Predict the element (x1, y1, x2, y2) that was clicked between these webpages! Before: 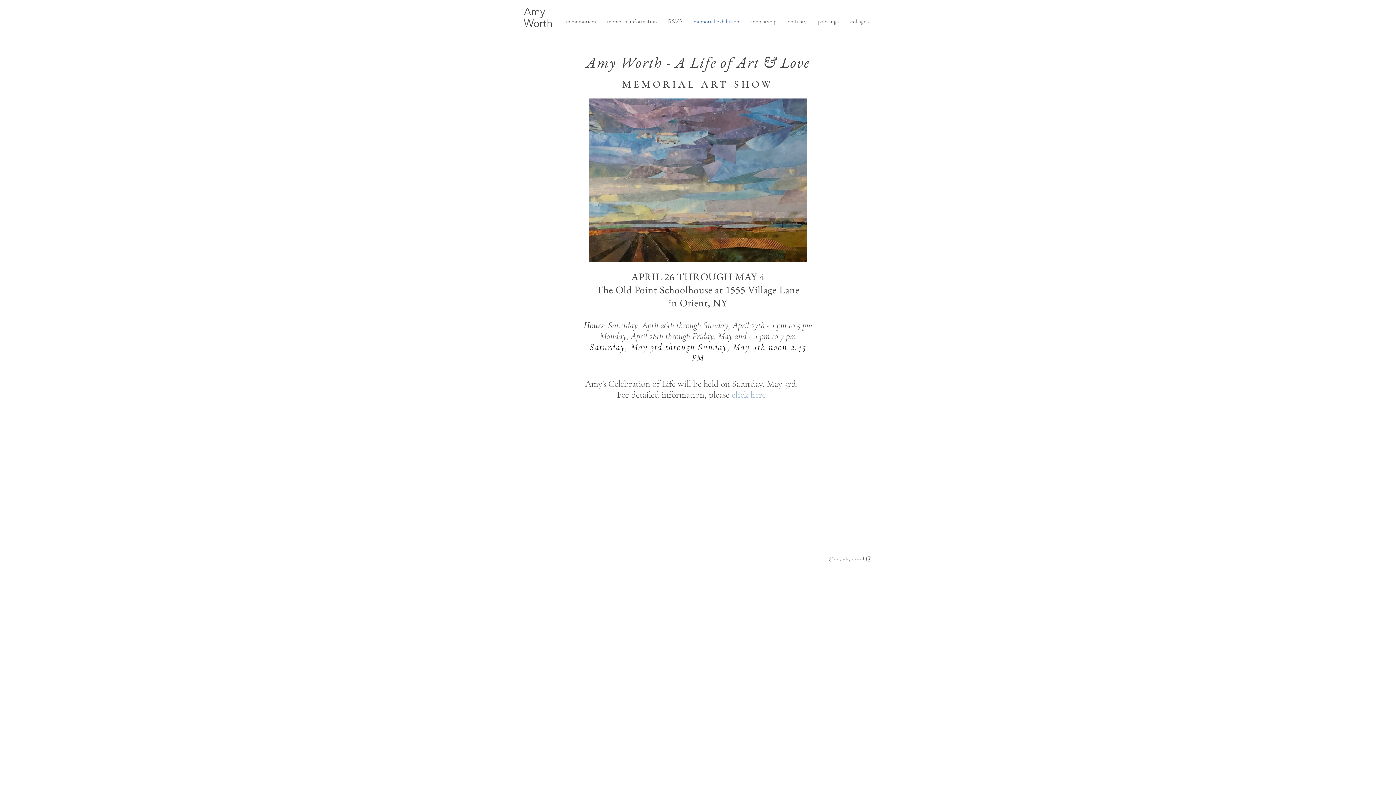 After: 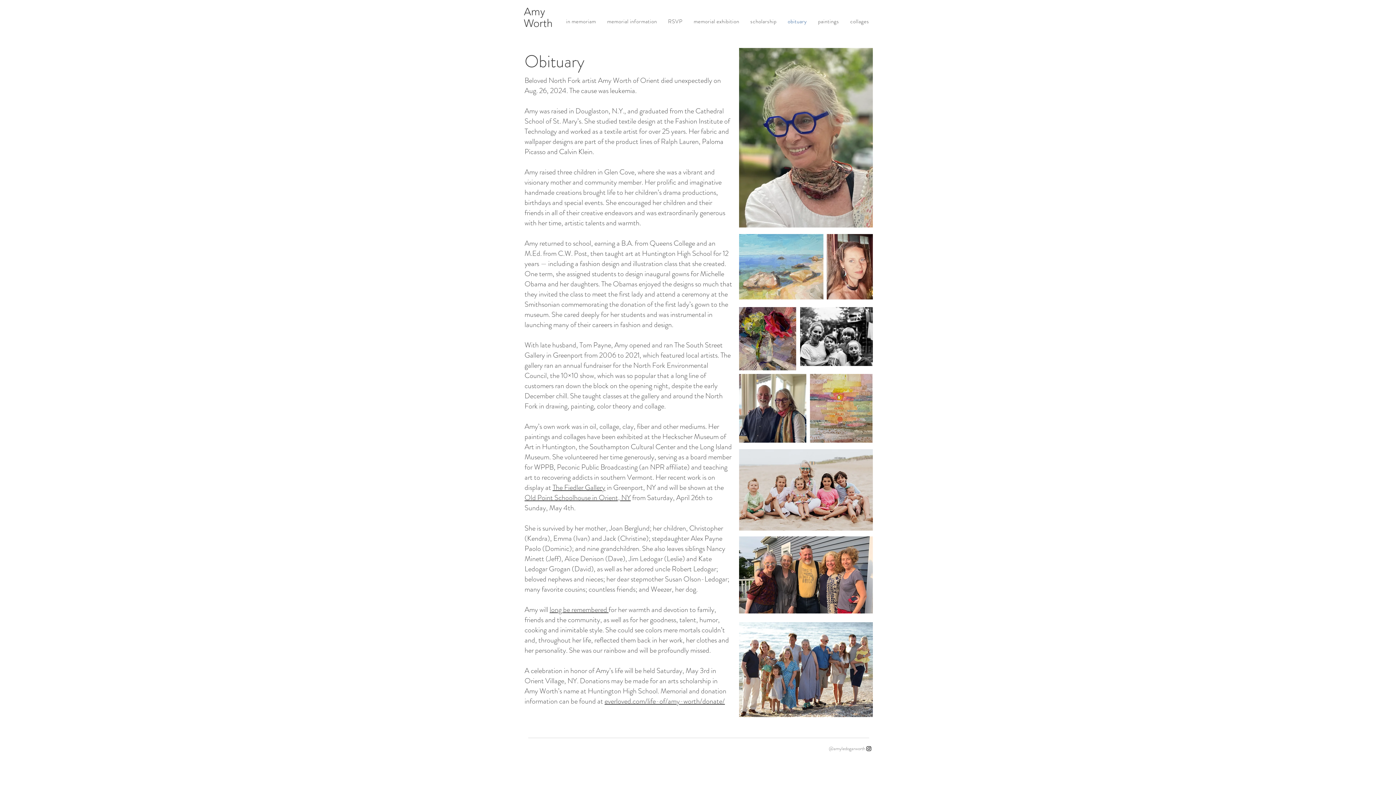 Action: bbox: (783, 13, 811, 29) label: obituary